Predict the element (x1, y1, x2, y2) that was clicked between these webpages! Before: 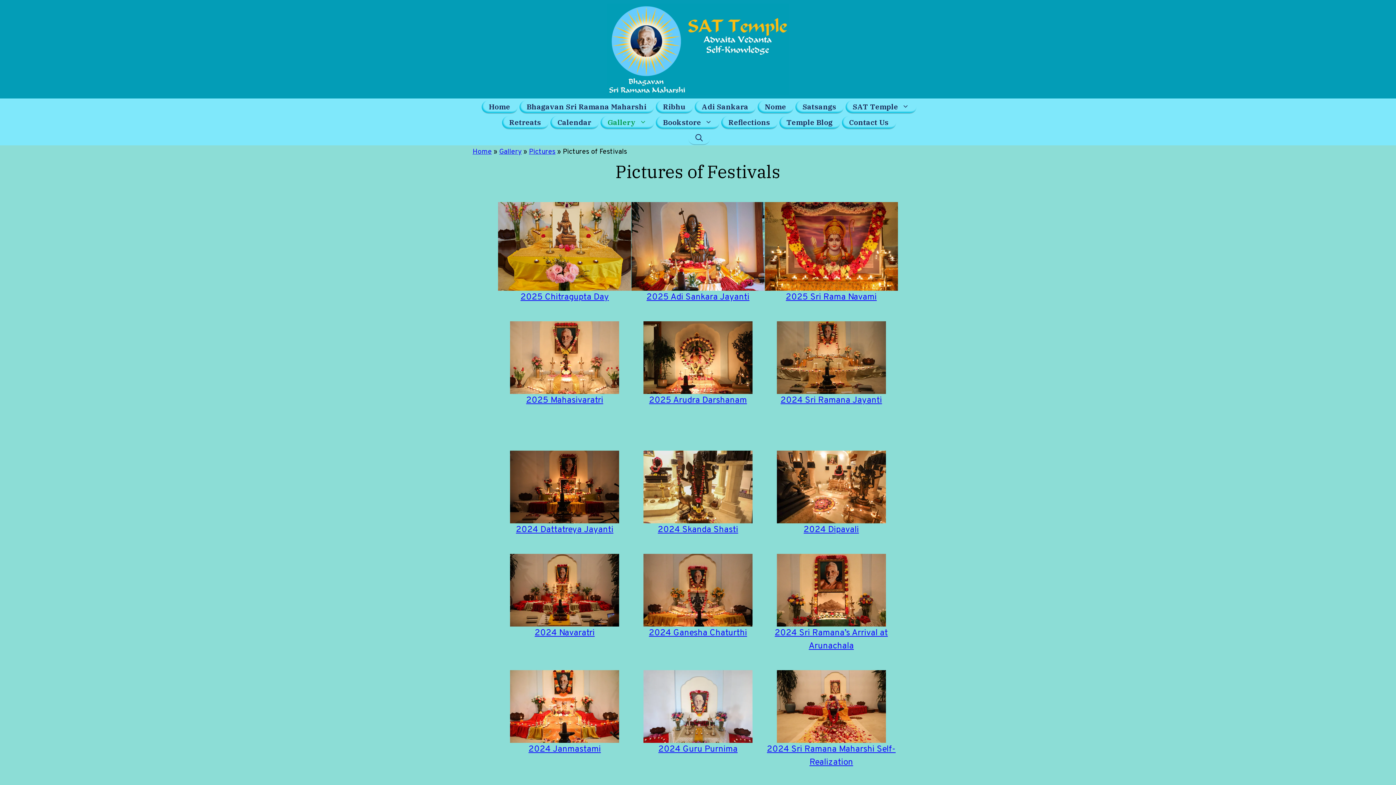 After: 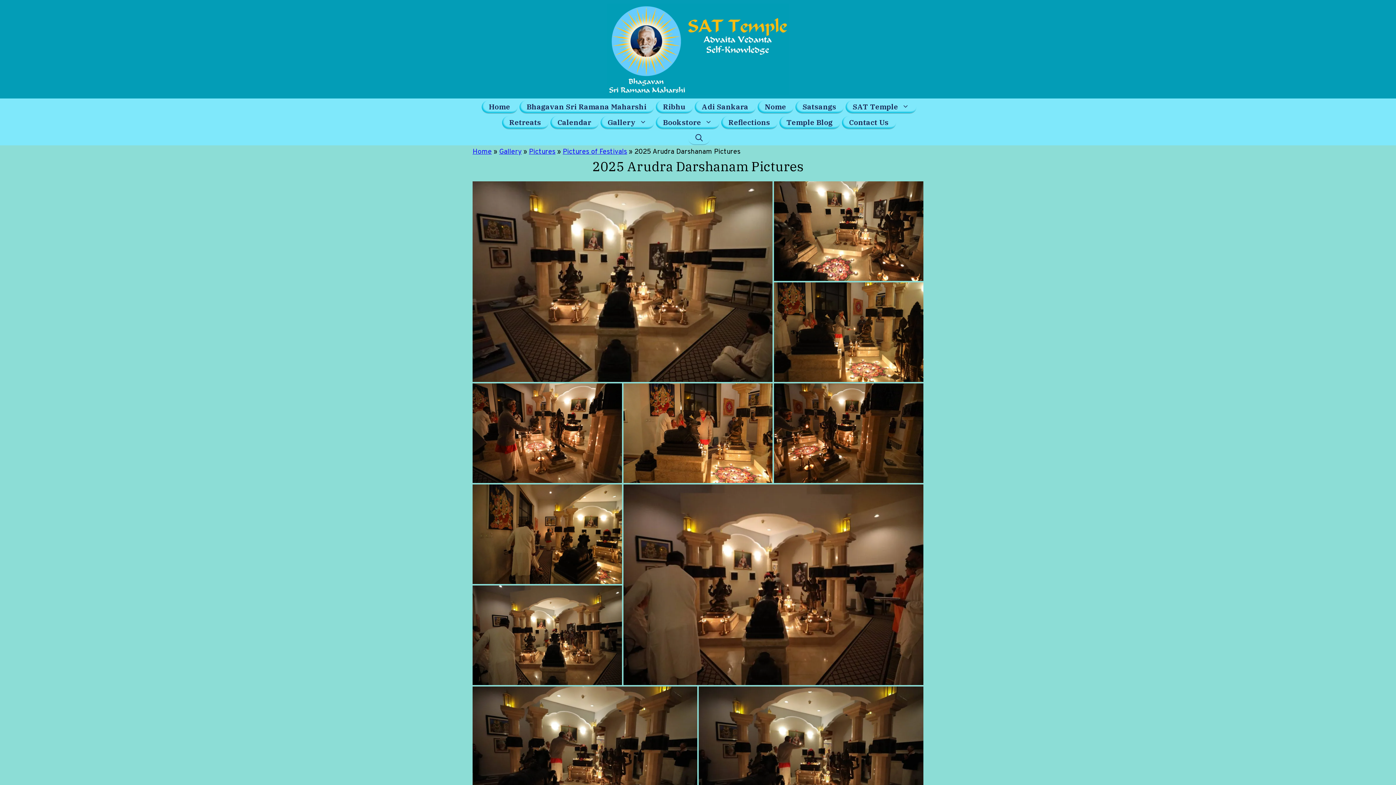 Action: bbox: (643, 321, 752, 394)